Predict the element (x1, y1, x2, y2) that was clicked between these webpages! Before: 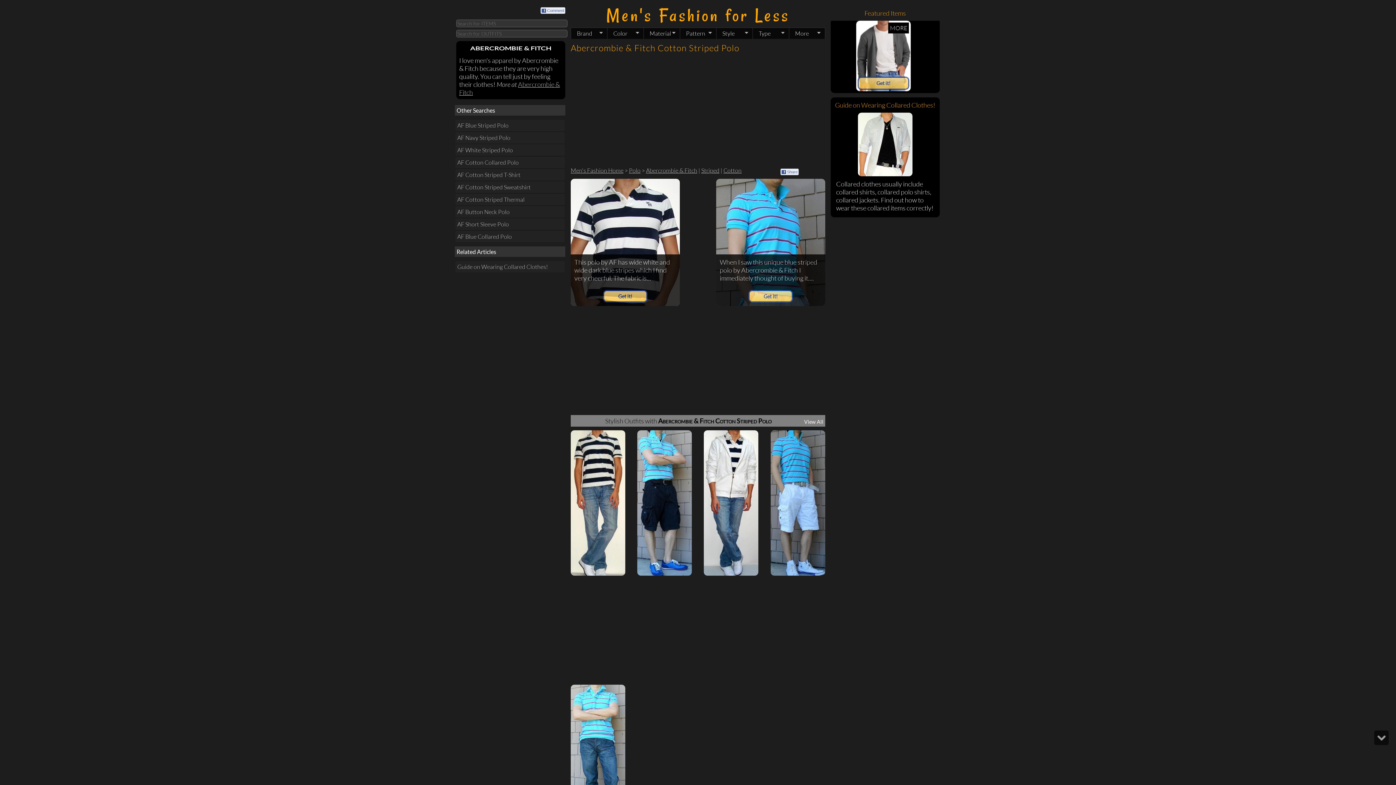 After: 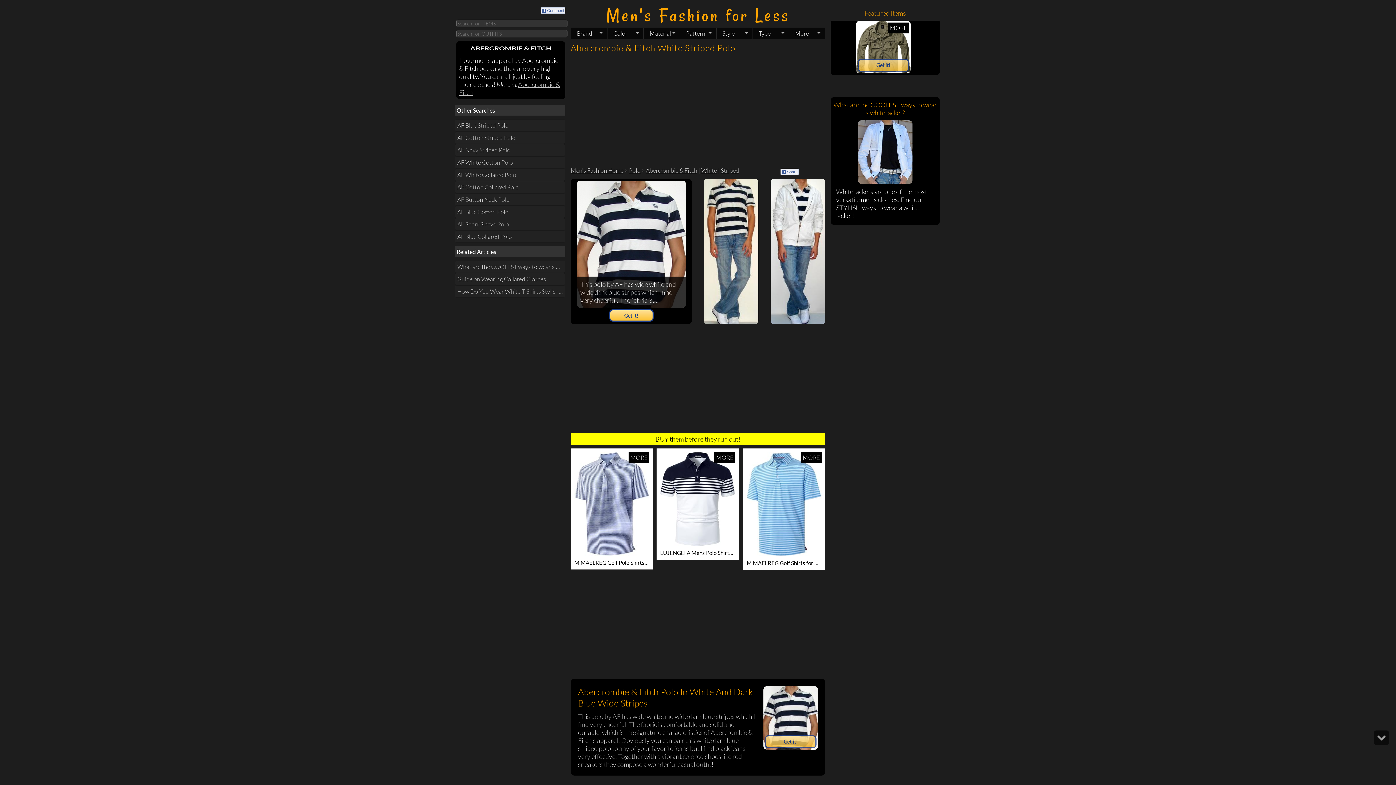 Action: bbox: (454, 144, 565, 156) label: AF White Striped Polo